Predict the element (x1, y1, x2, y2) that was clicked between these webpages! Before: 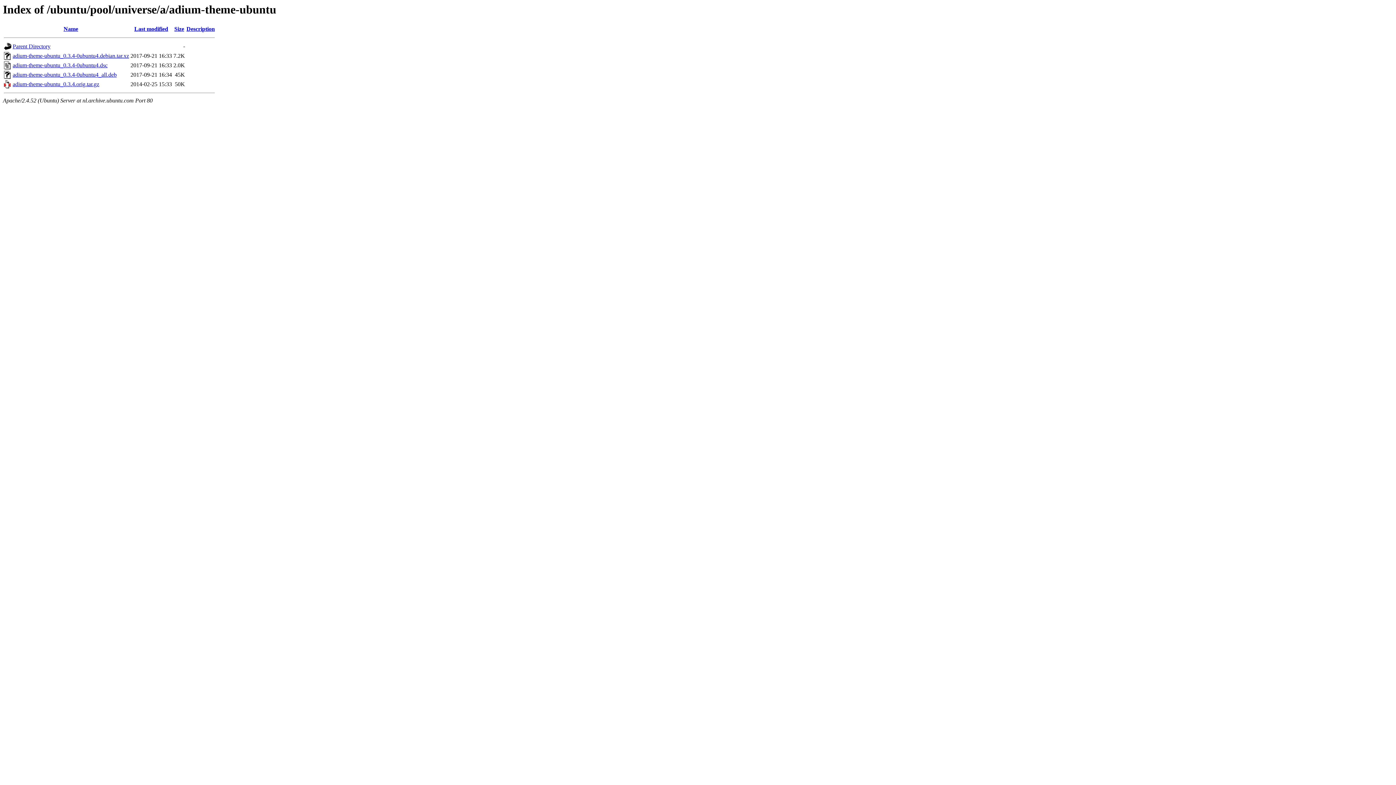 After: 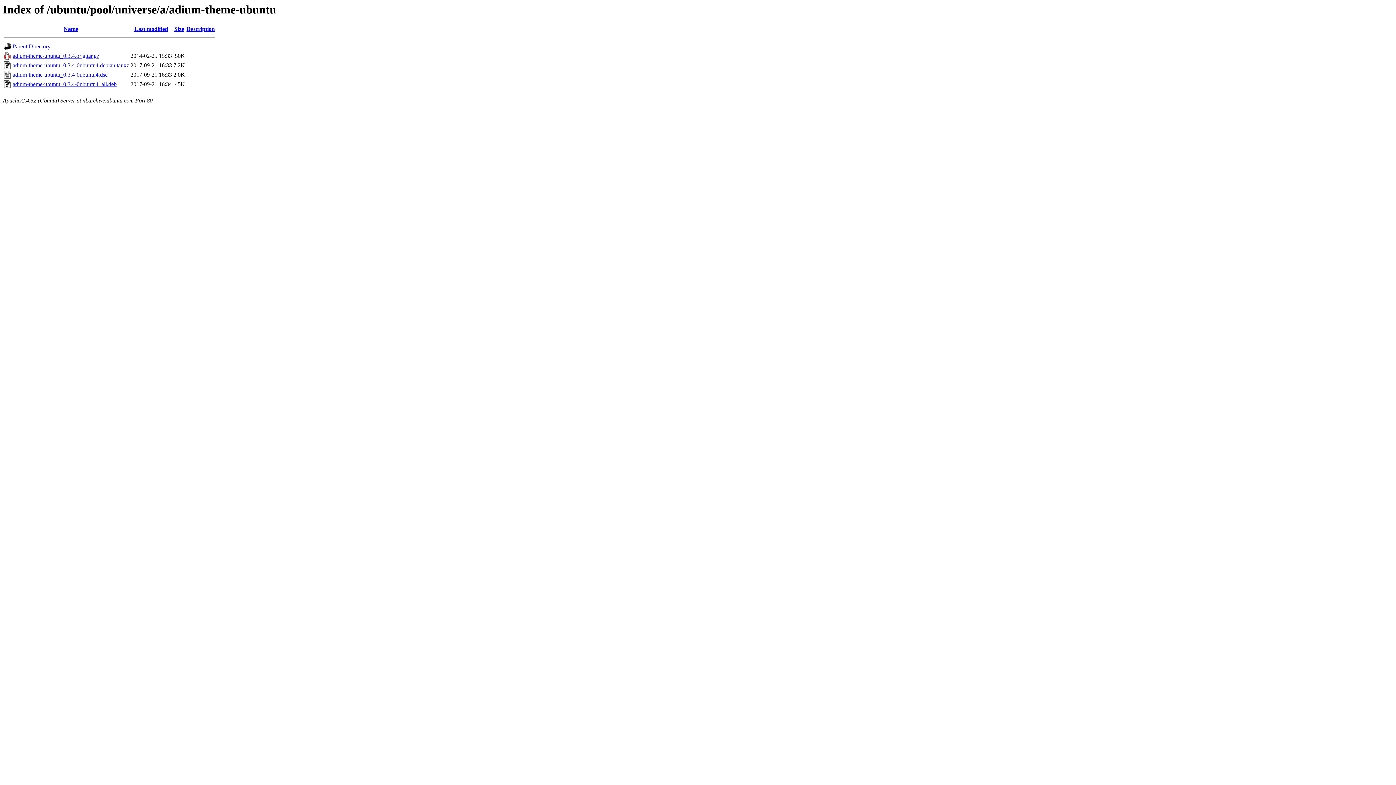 Action: bbox: (134, 25, 168, 32) label: Last modified